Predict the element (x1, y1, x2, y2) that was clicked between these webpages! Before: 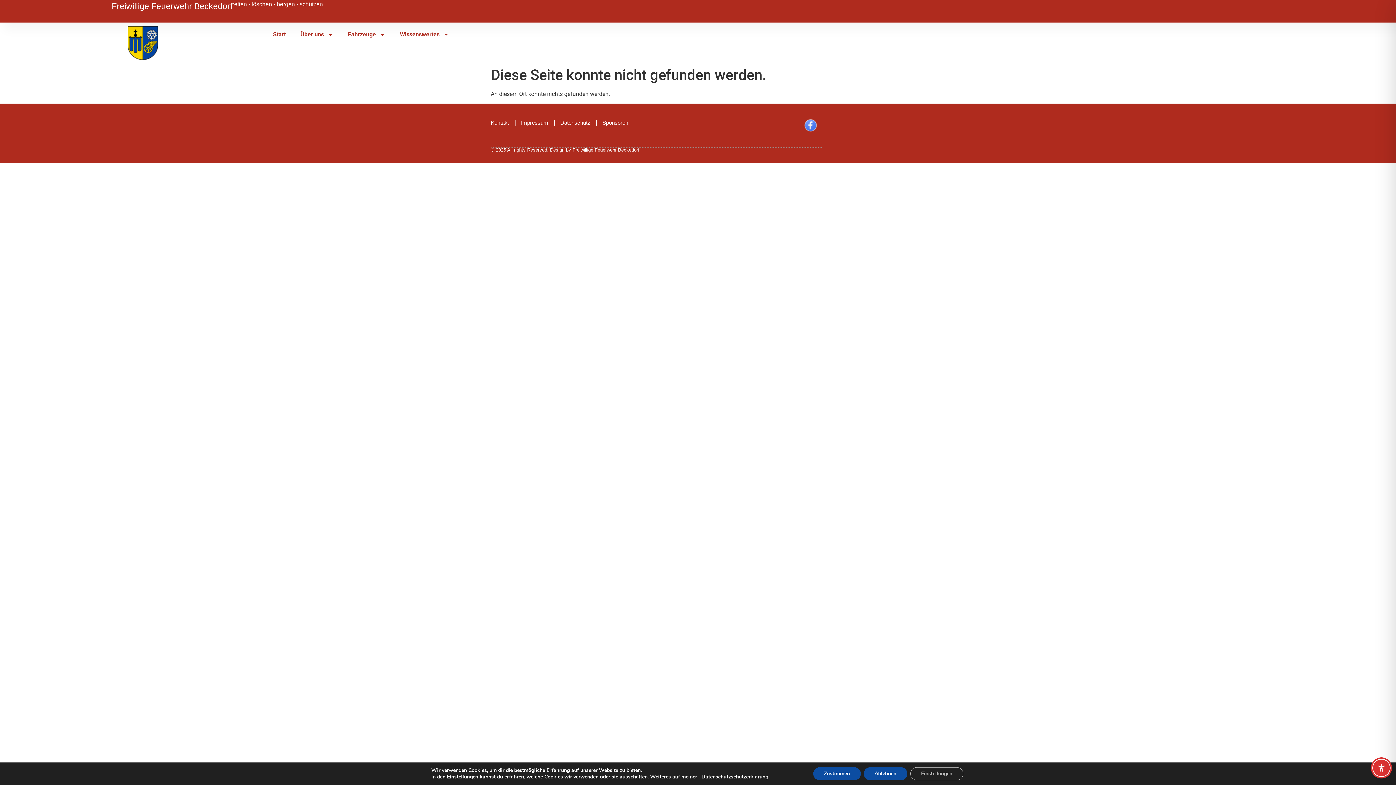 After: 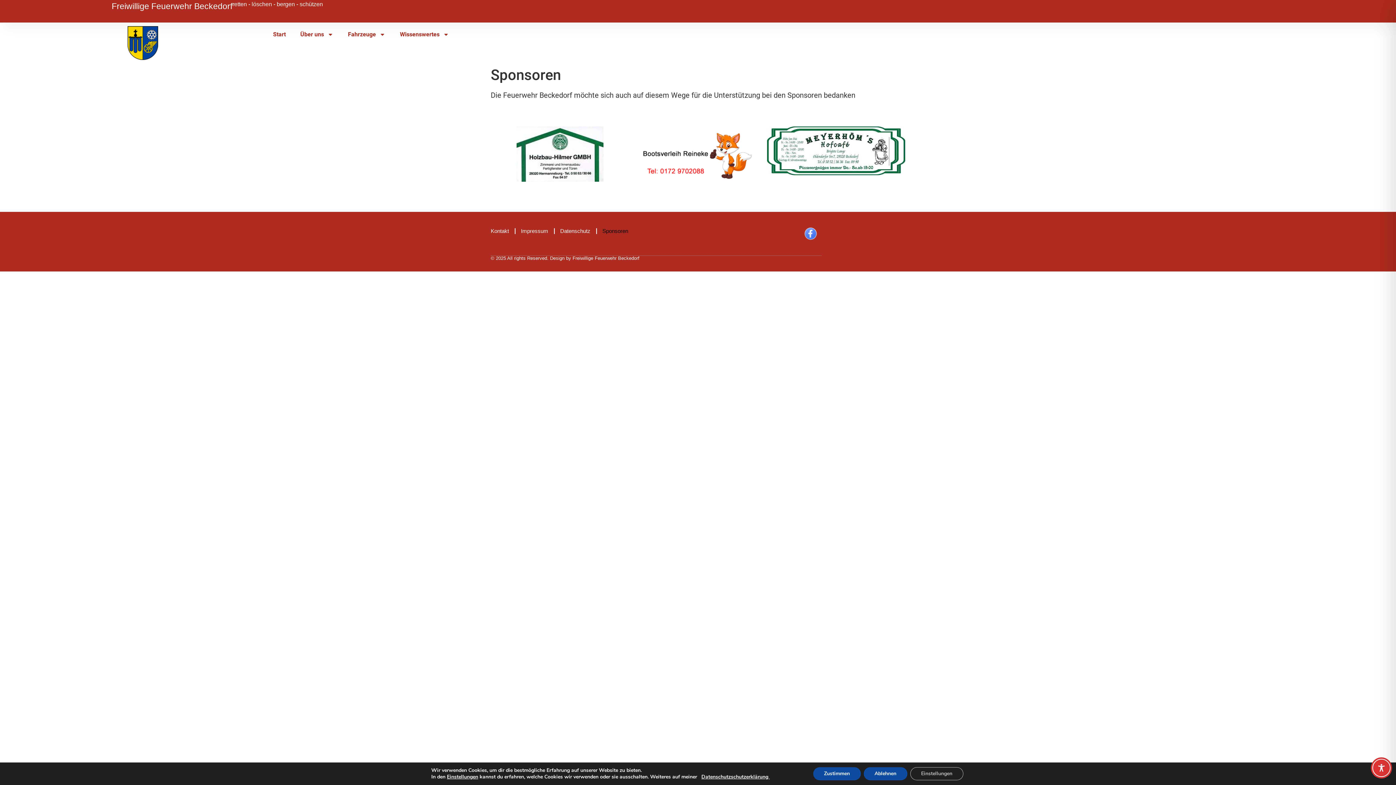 Action: label: Sponsoren bbox: (602, 114, 628, 131)